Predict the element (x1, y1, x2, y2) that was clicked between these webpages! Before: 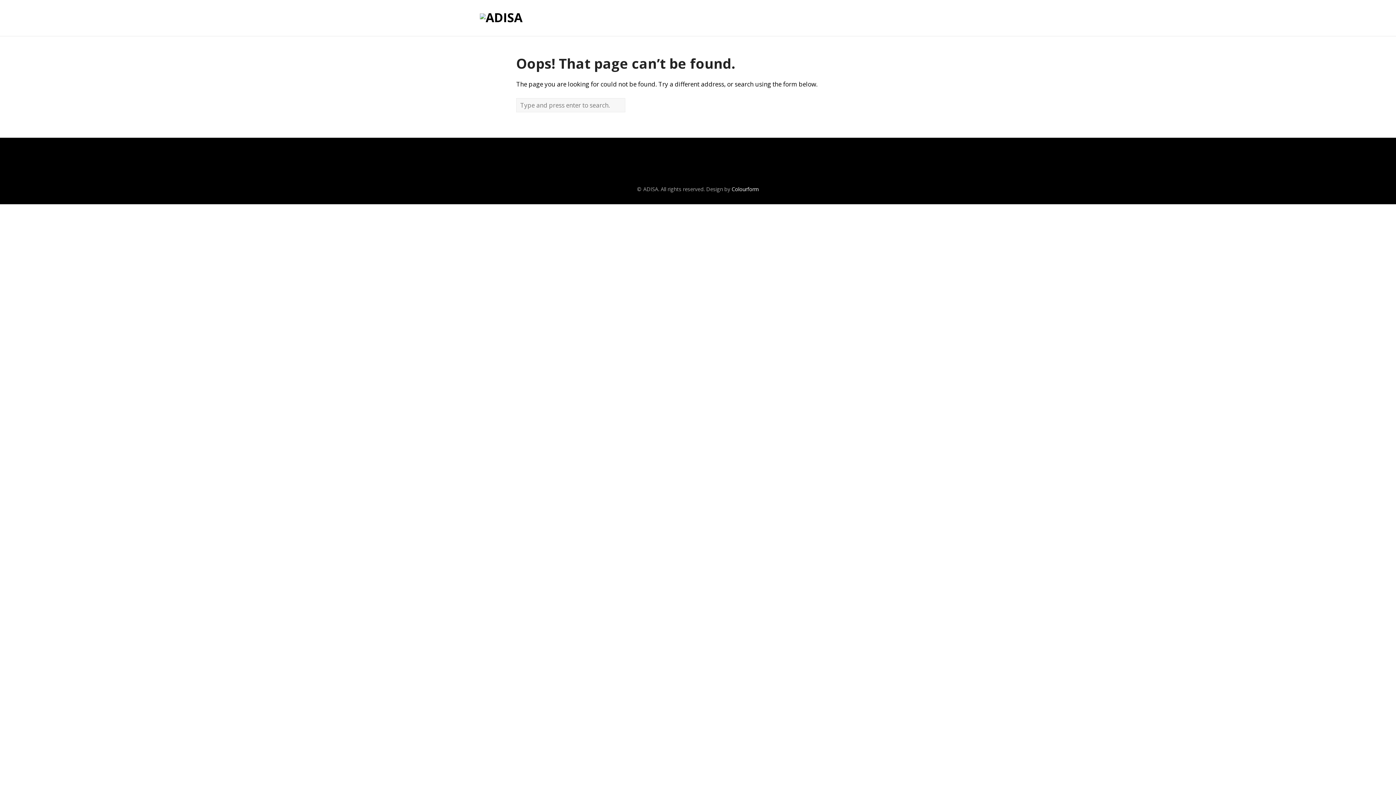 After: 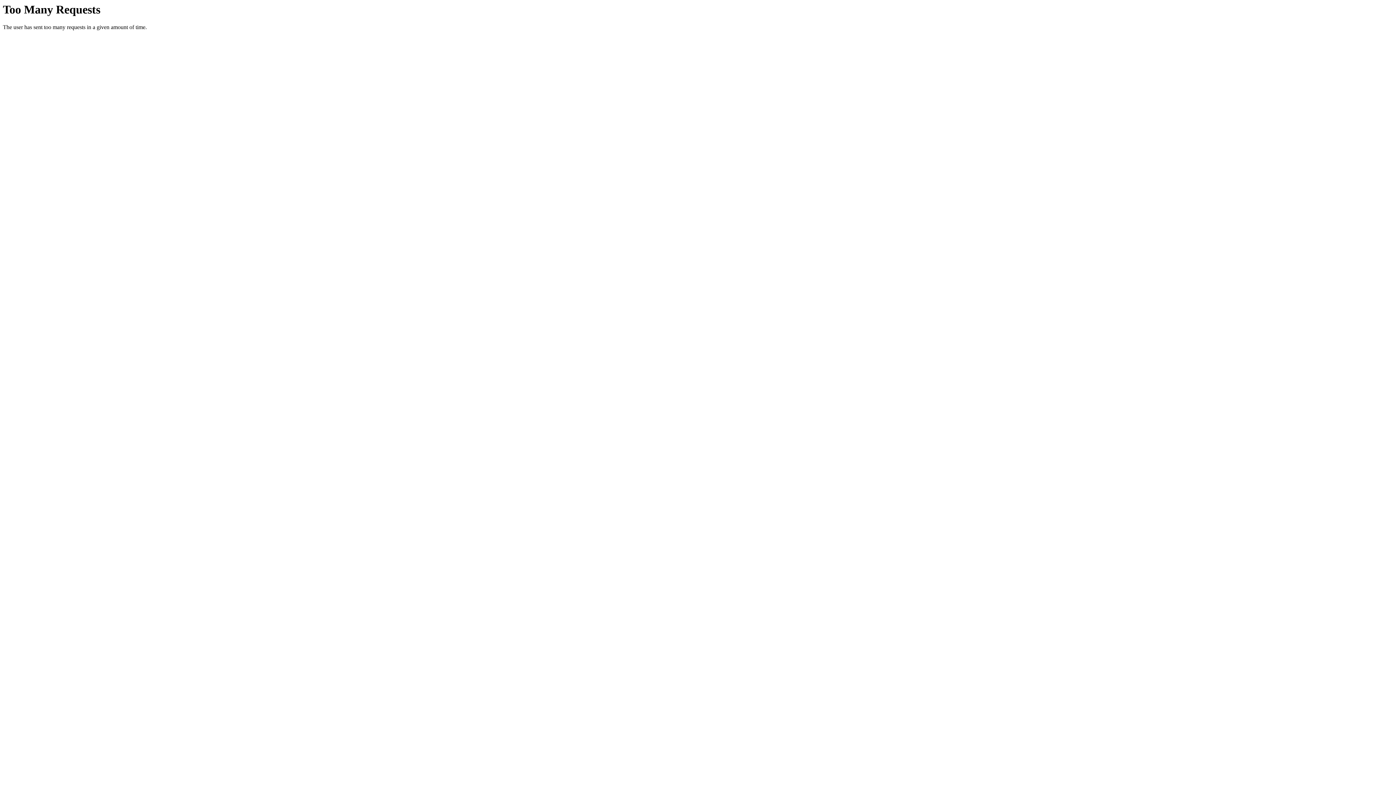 Action: bbox: (480, 13, 522, 21)